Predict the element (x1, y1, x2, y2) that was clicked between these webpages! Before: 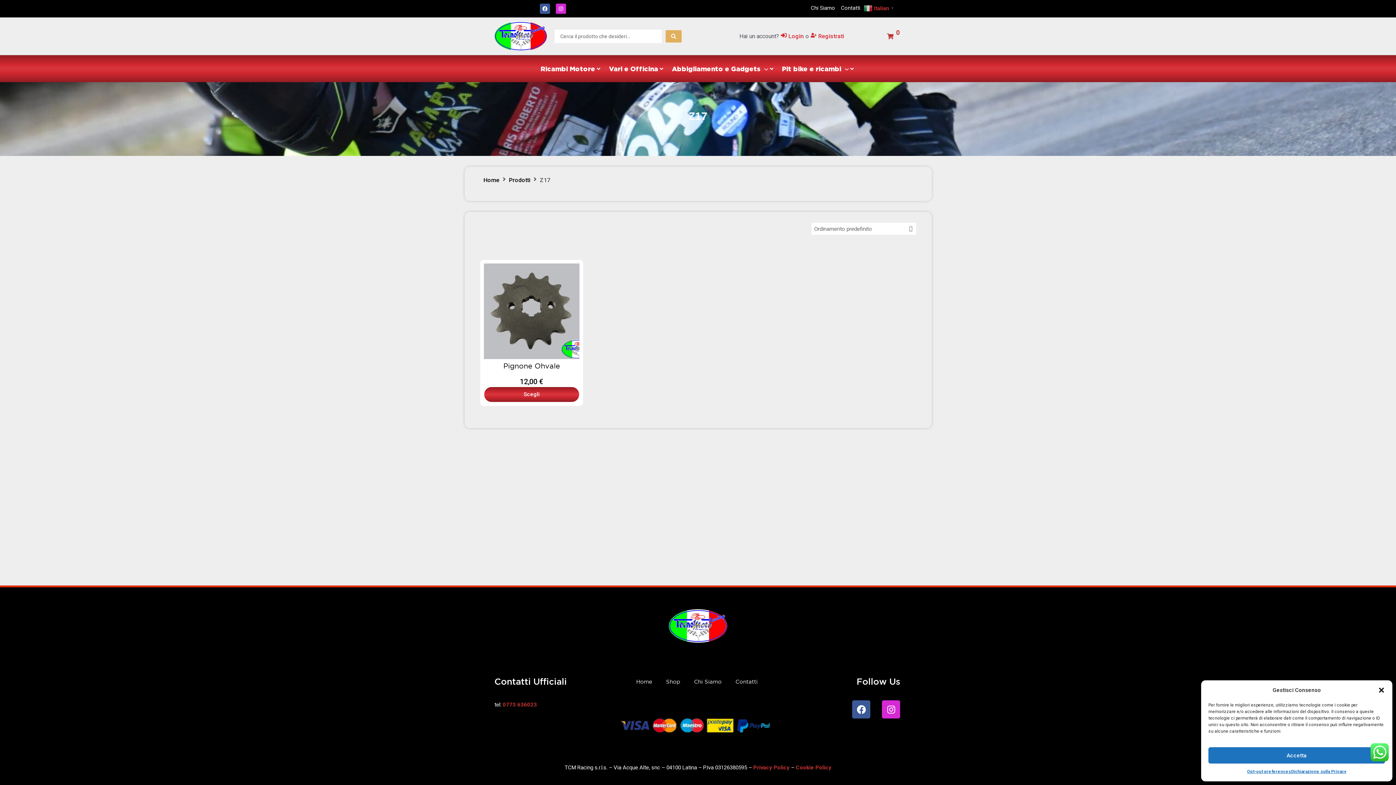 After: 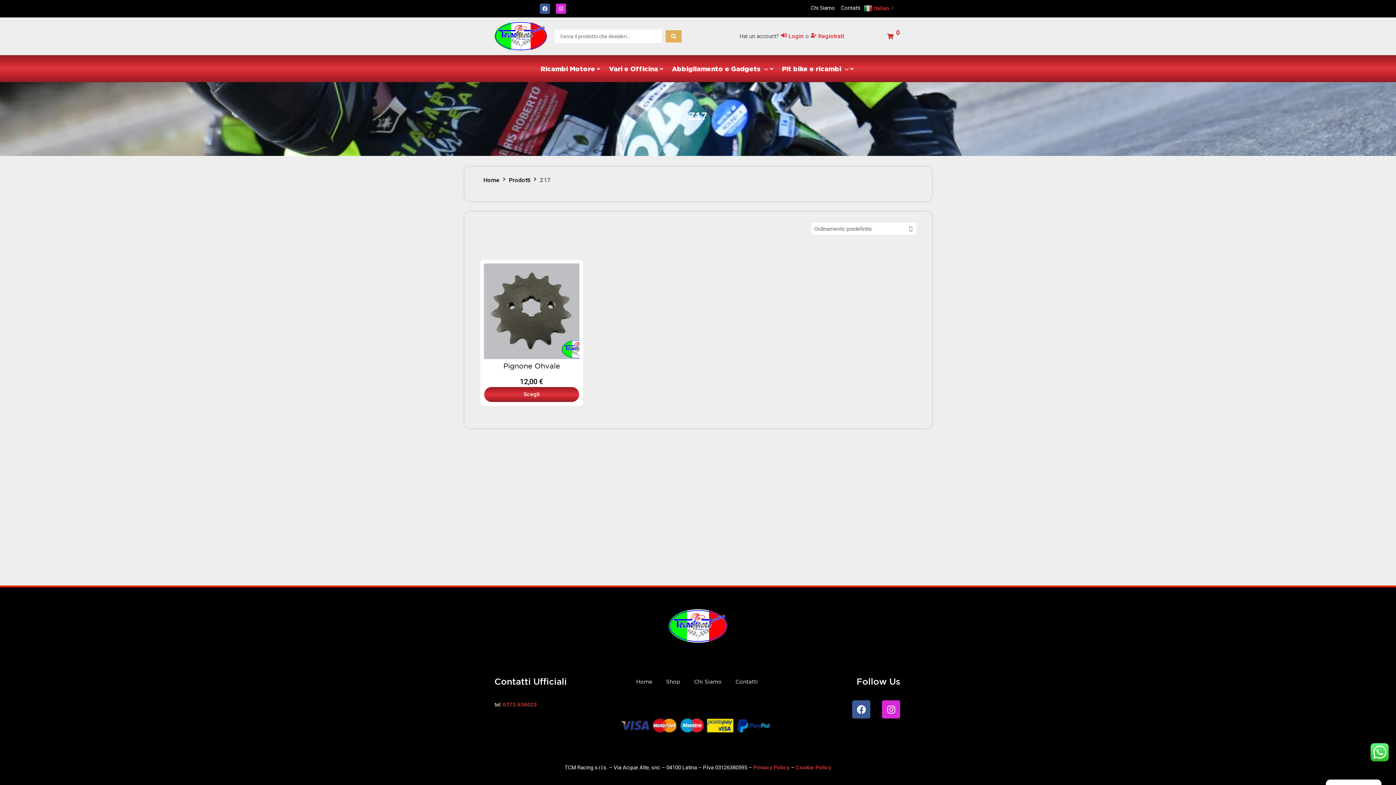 Action: label: Chiudere dialogo bbox: (1378, 686, 1385, 694)